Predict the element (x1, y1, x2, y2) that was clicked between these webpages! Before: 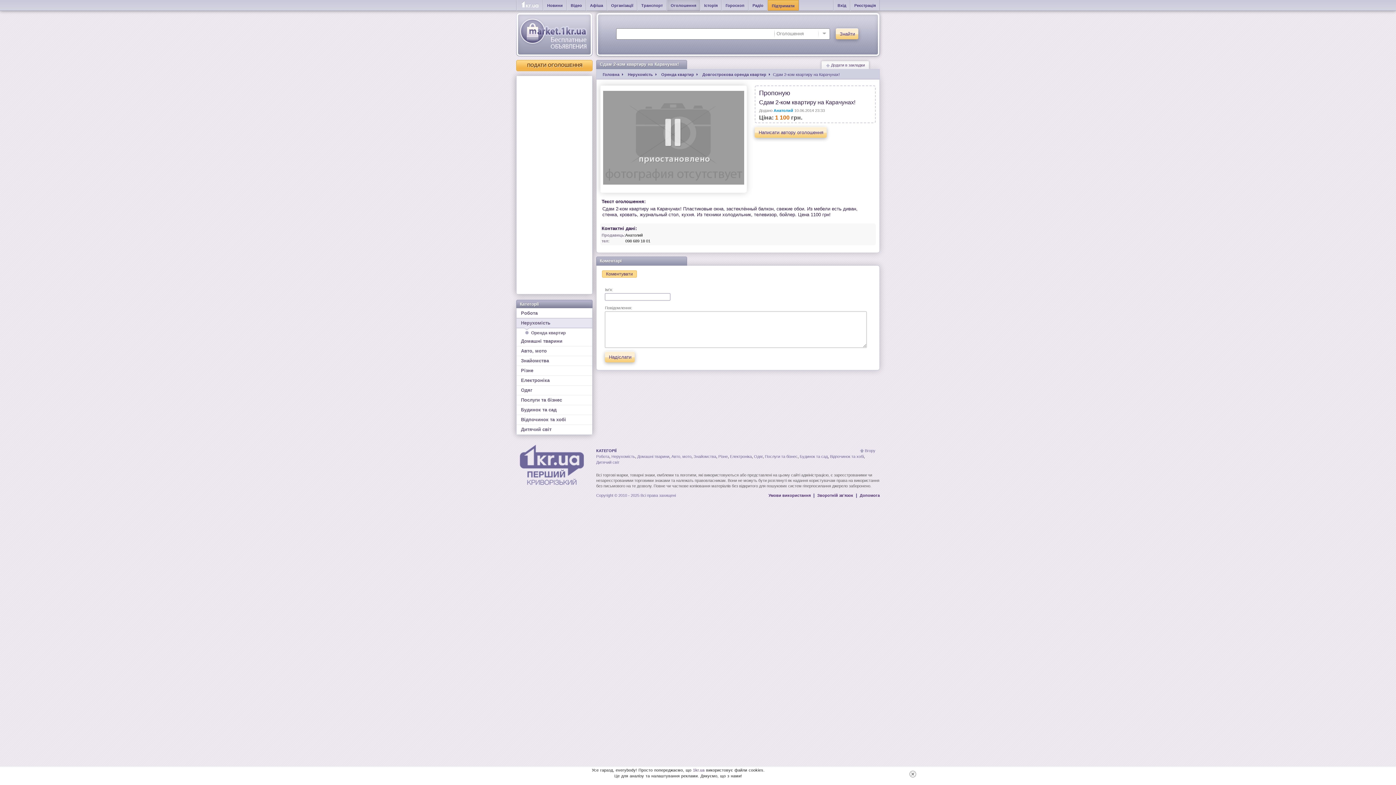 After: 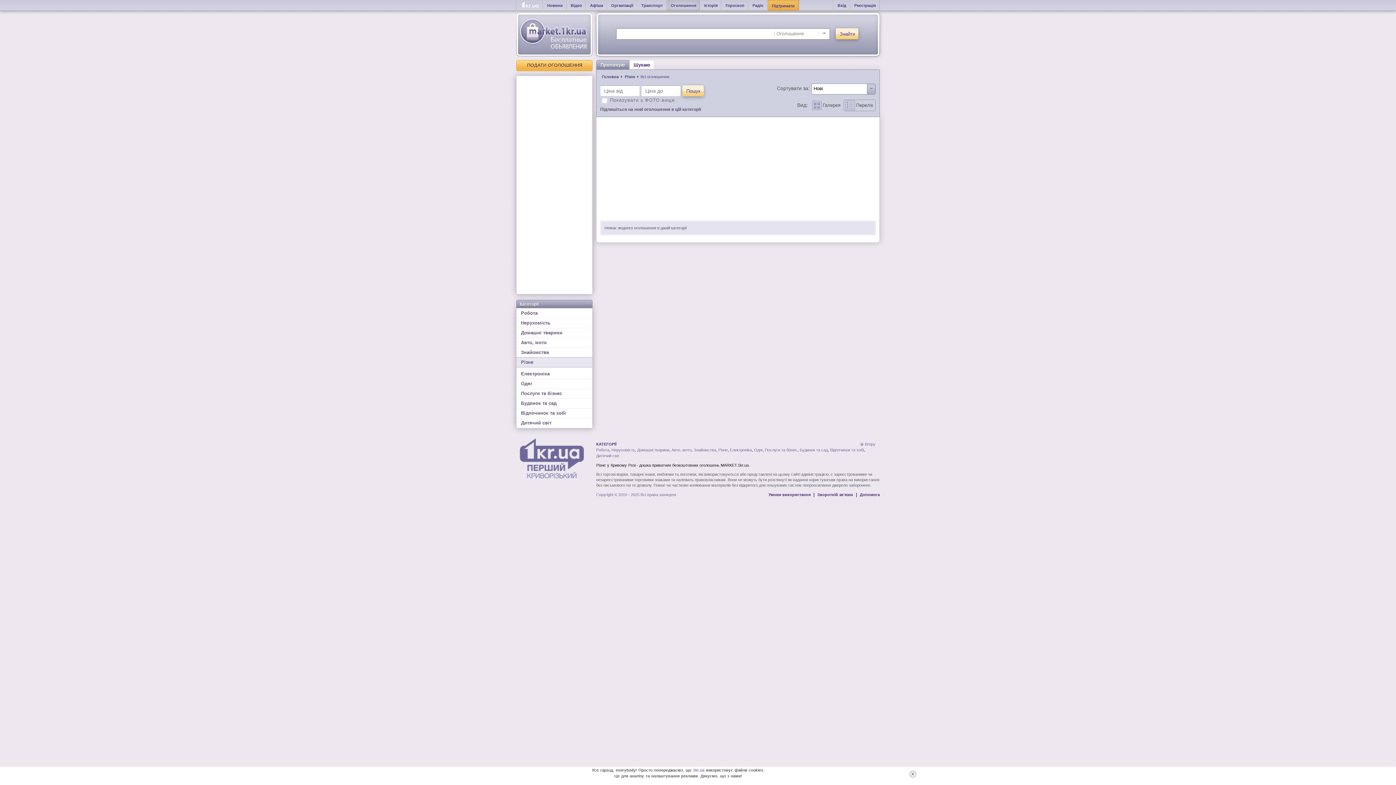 Action: label: Різне bbox: (718, 454, 728, 458)